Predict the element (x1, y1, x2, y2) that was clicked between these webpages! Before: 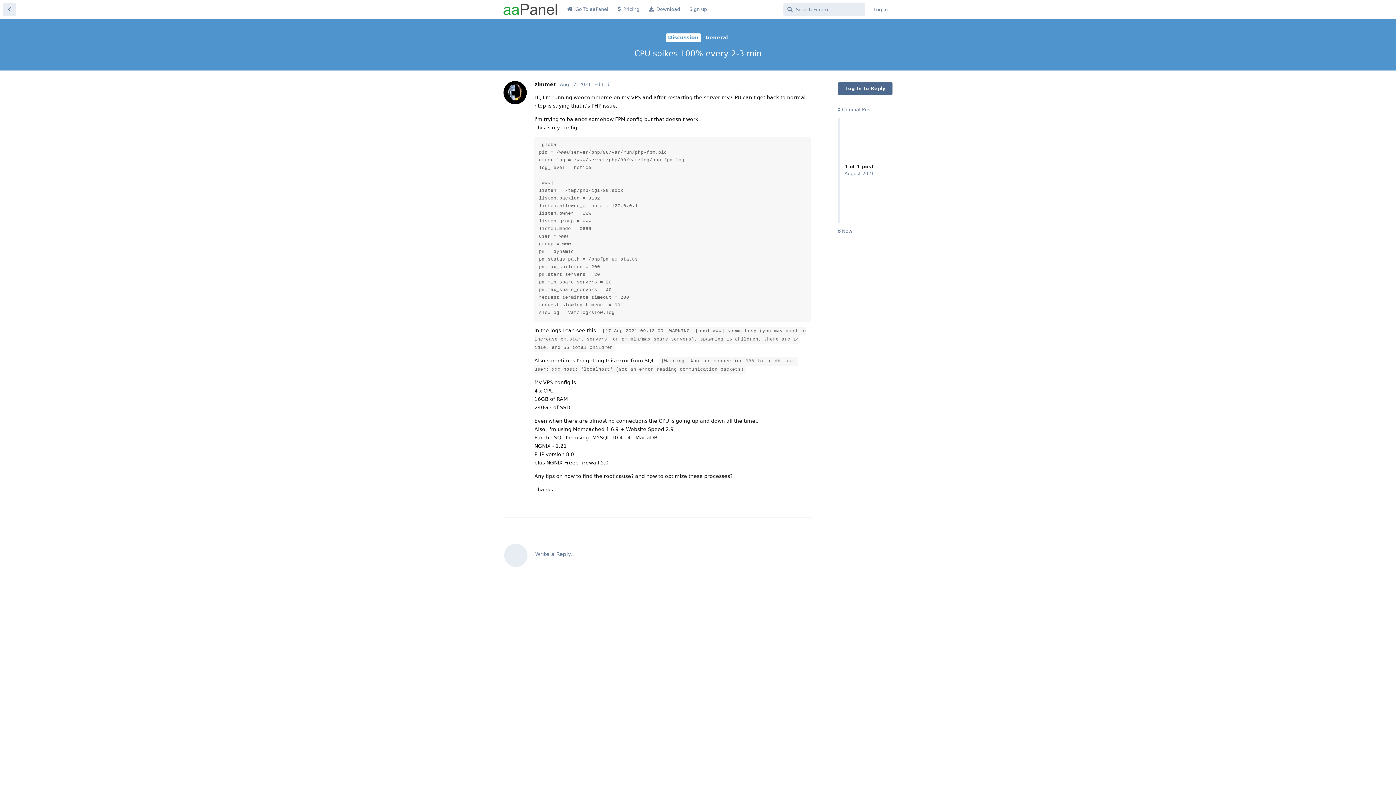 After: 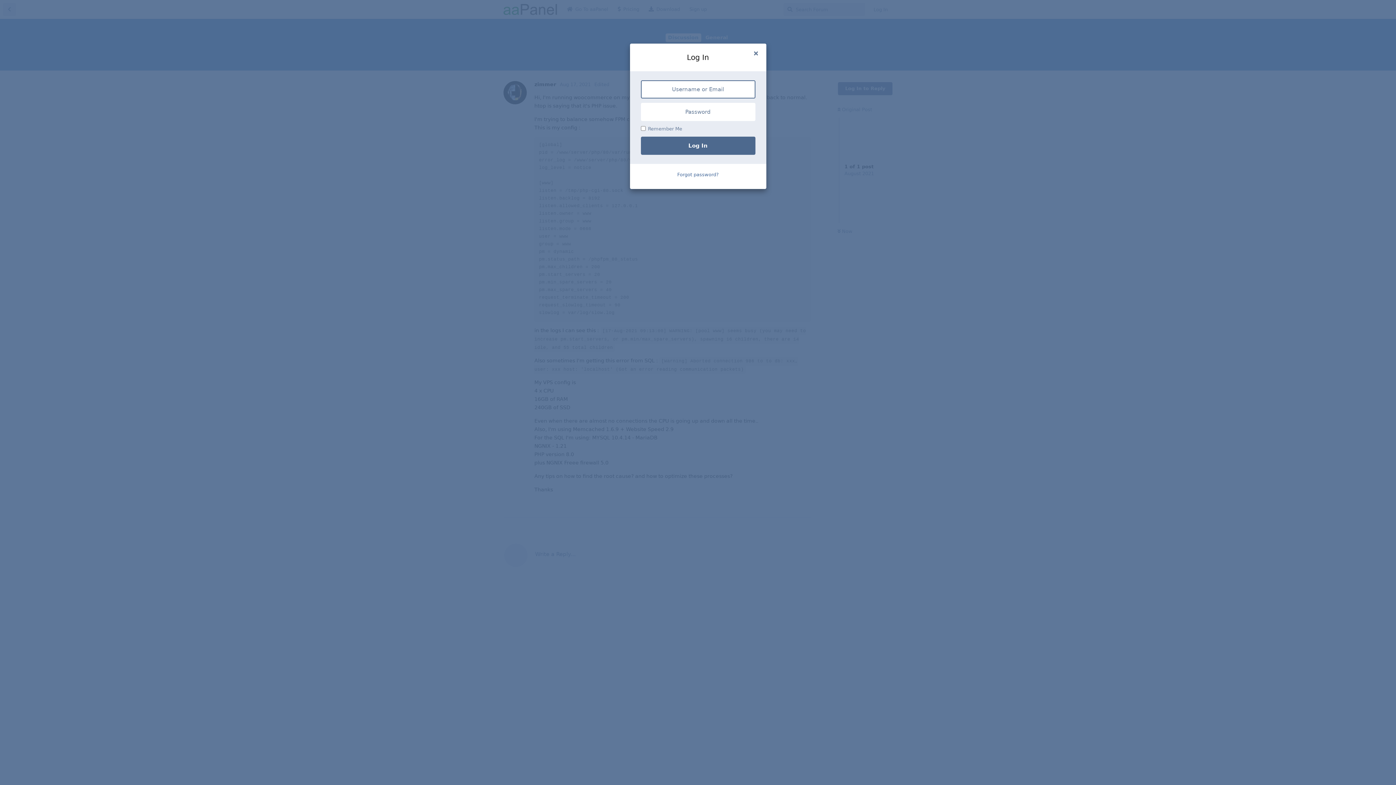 Action: label: Log In to Reply bbox: (838, 82, 892, 95)